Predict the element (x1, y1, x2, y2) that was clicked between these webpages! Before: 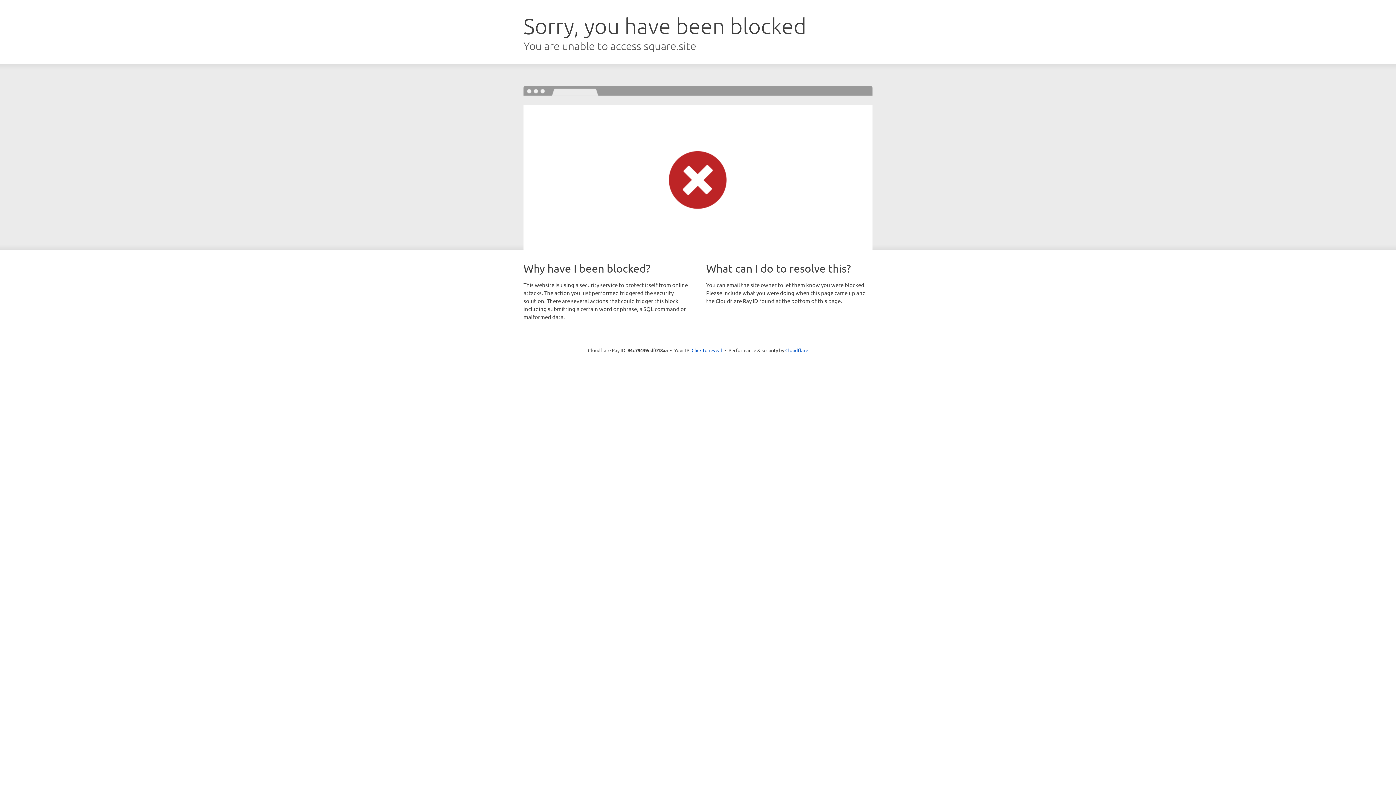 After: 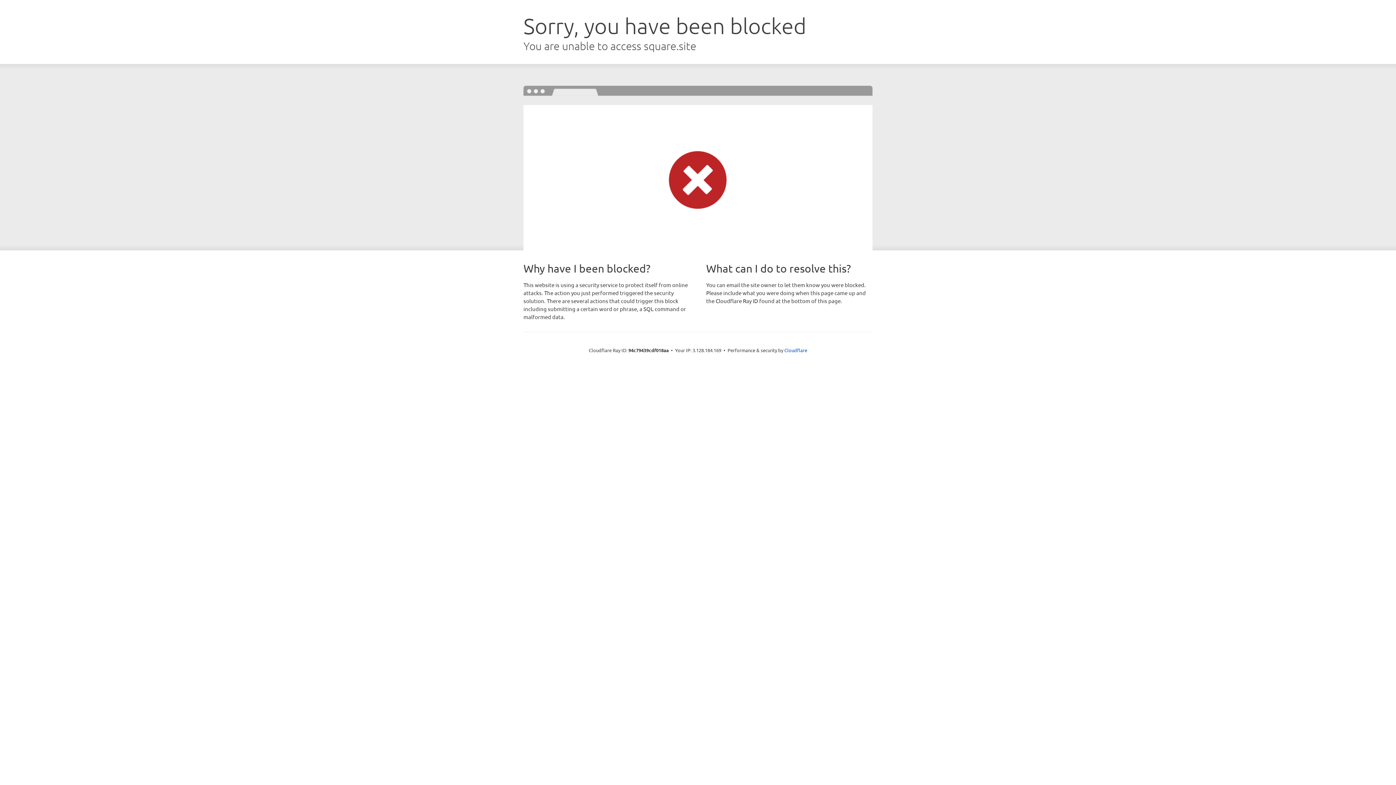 Action: bbox: (691, 346, 722, 353) label: Click to reveal